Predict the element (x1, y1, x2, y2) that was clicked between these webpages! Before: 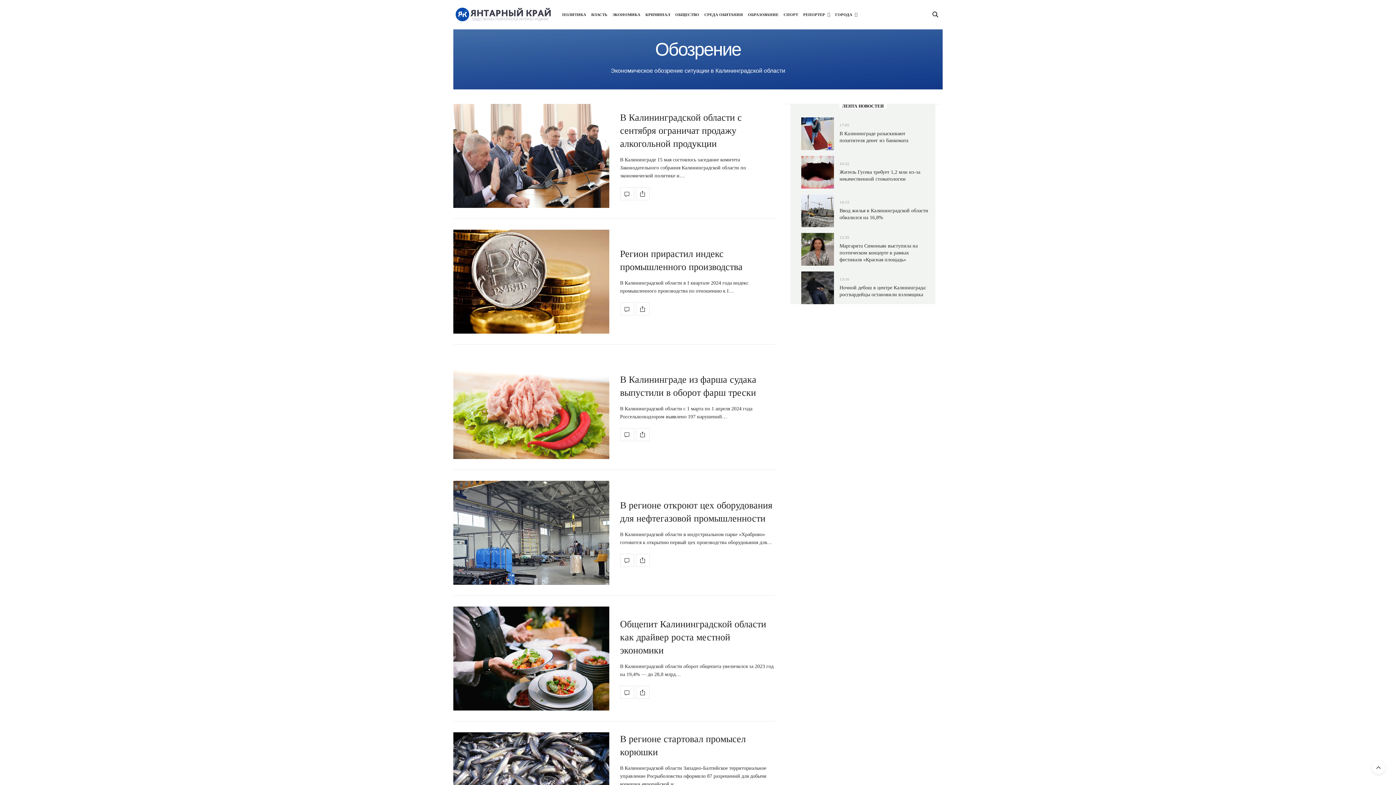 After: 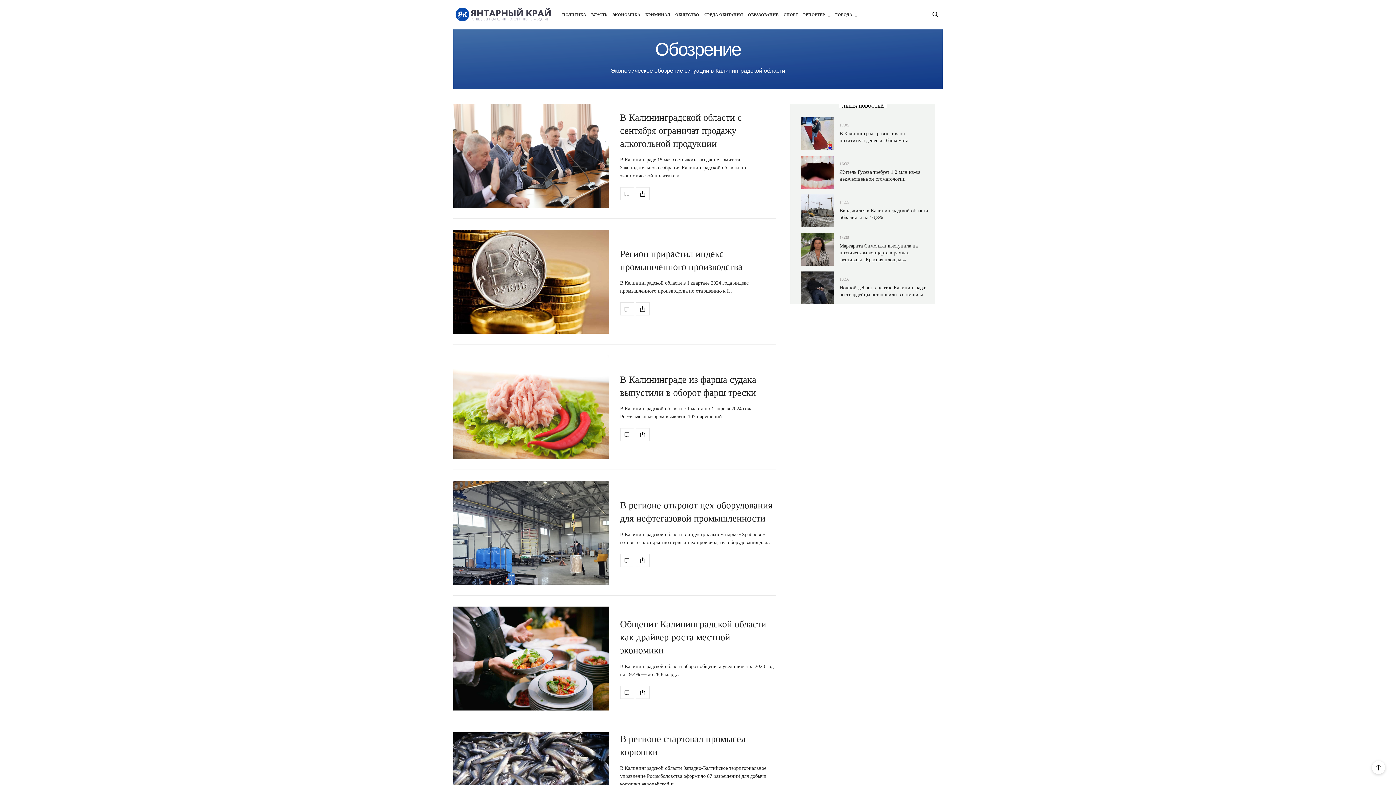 Action: bbox: (1372, 761, 1385, 774)